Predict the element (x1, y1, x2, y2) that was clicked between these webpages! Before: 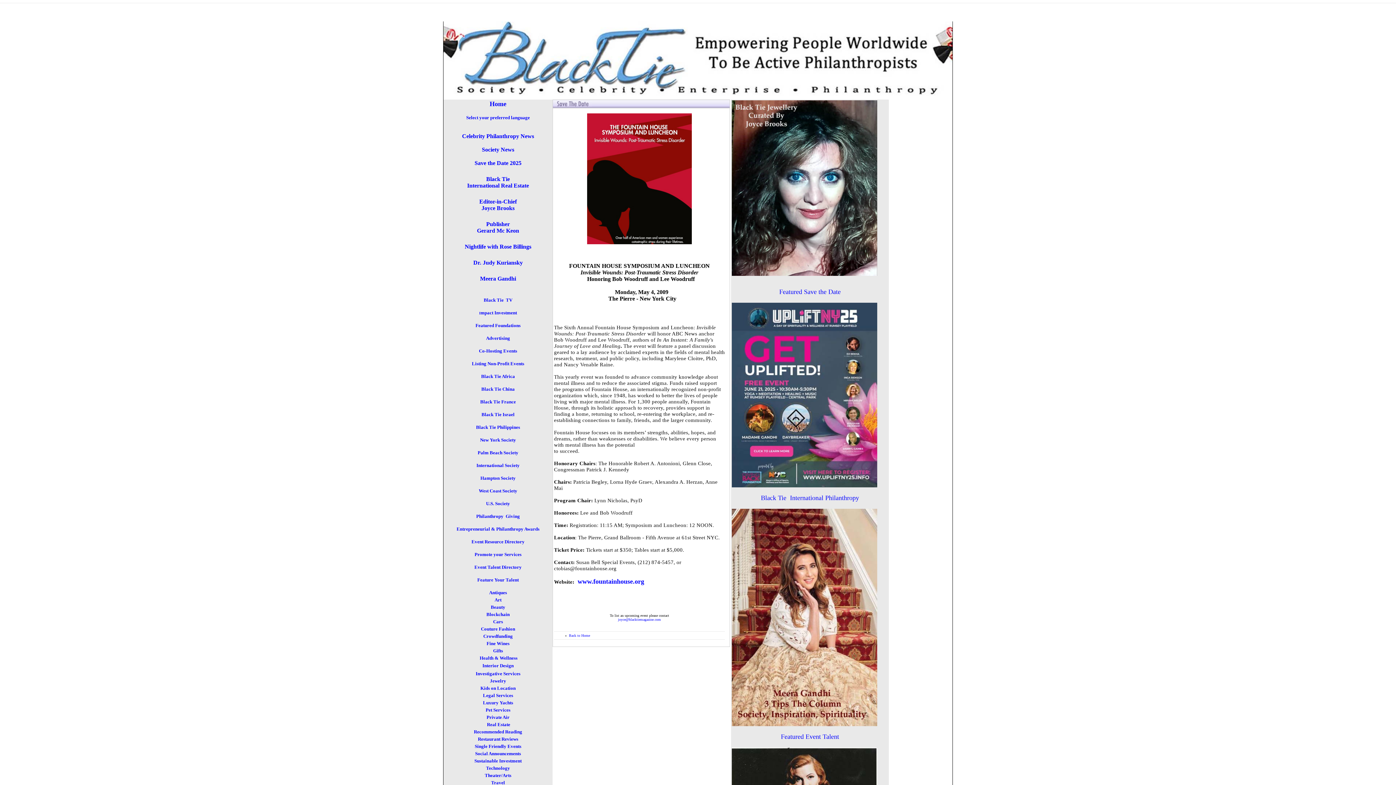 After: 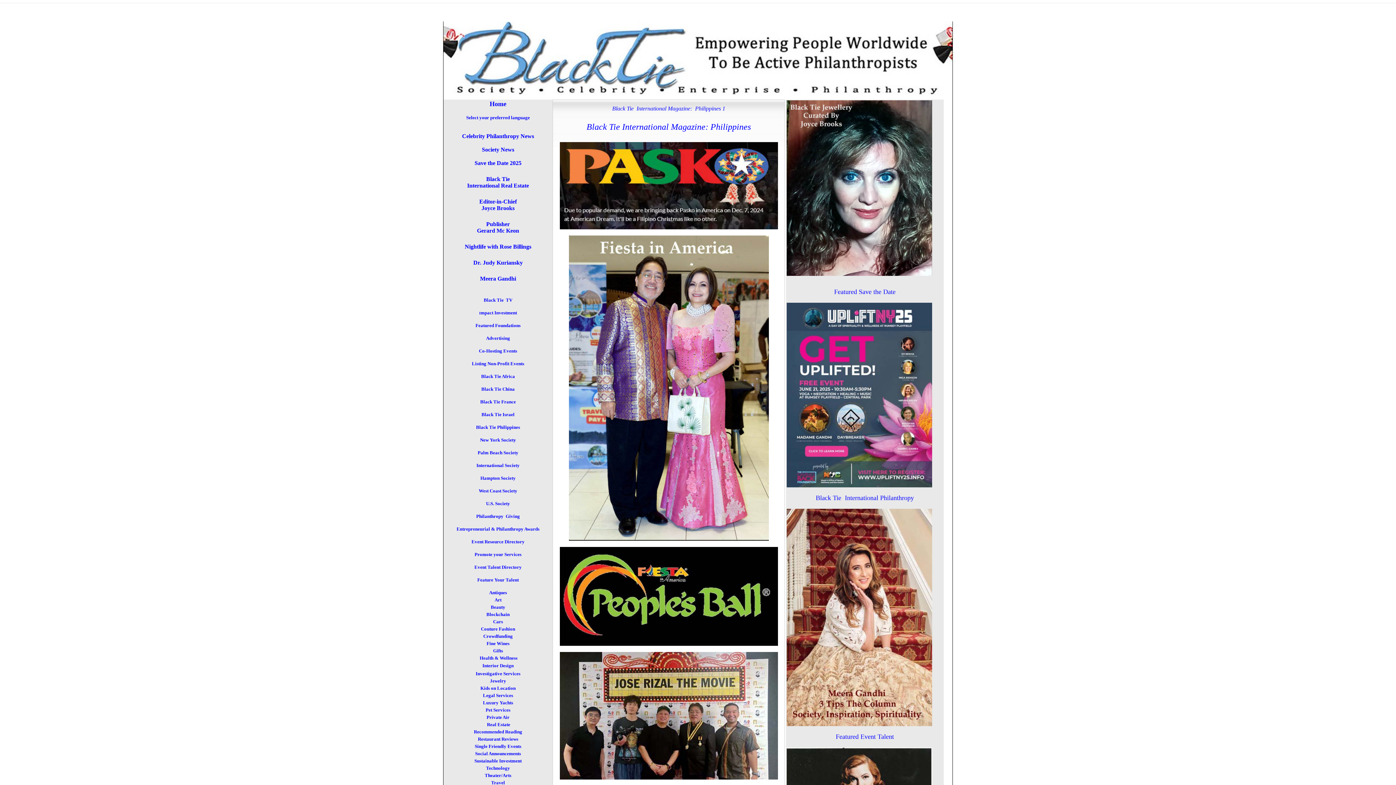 Action: bbox: (476, 424, 520, 430) label: Black Tie Philippines